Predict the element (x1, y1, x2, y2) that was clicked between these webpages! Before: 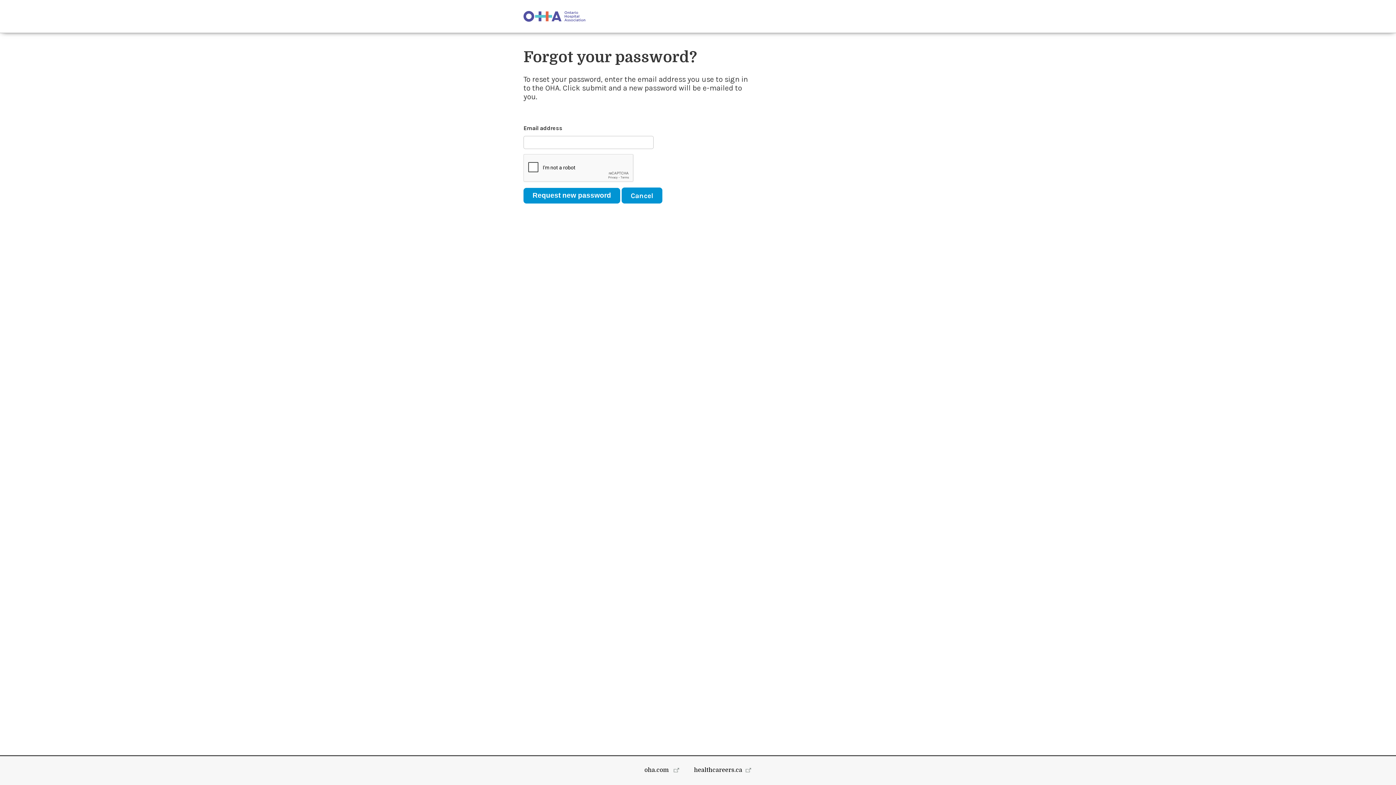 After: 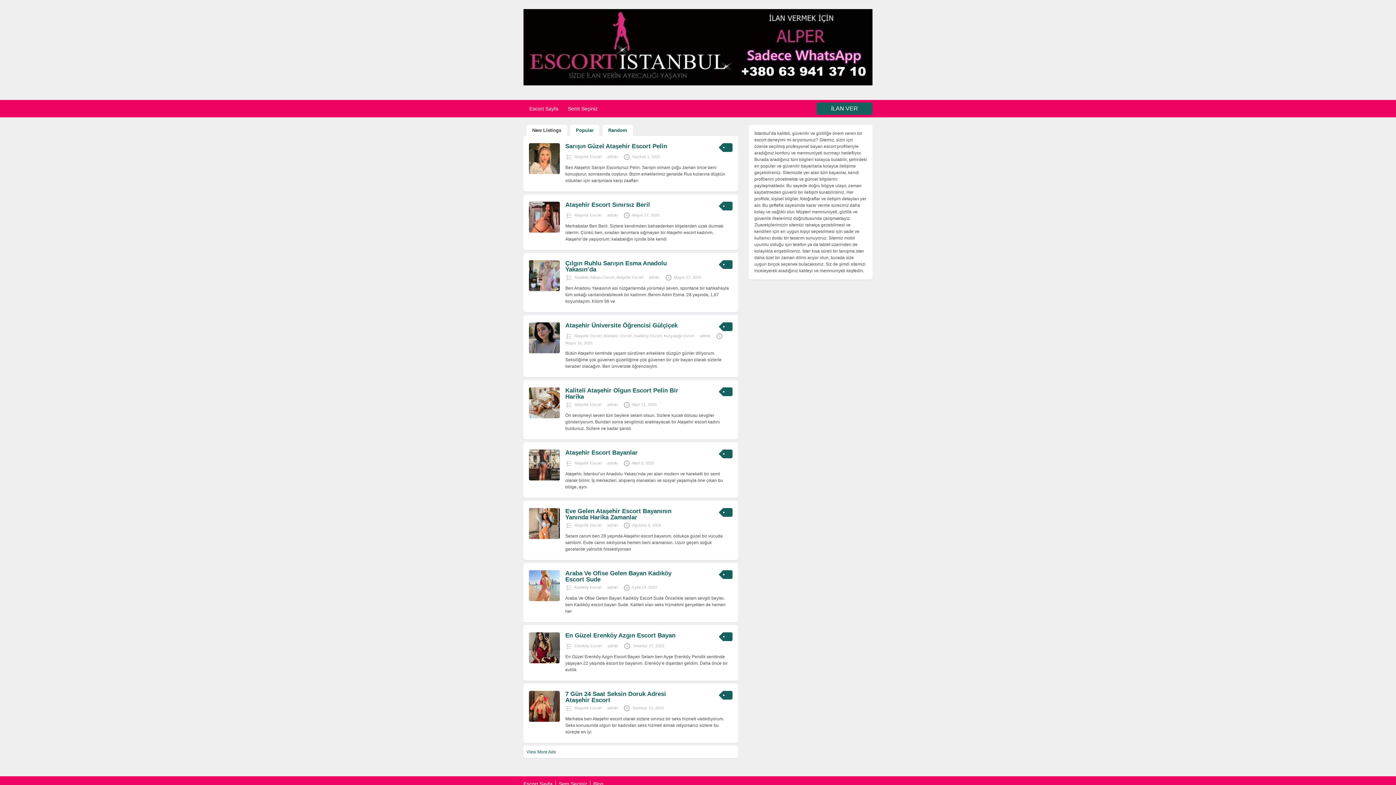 Action: label: Cancel bbox: (621, 187, 662, 203)